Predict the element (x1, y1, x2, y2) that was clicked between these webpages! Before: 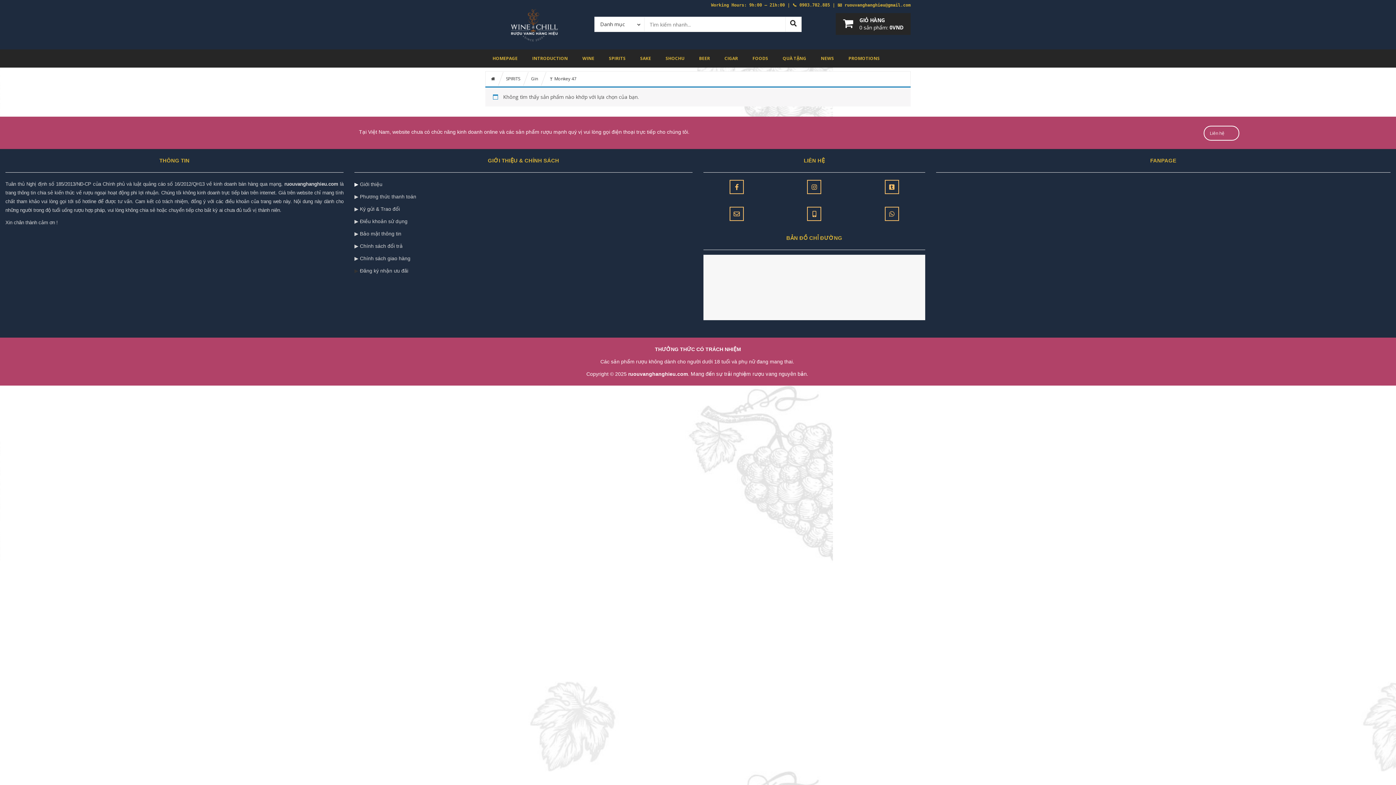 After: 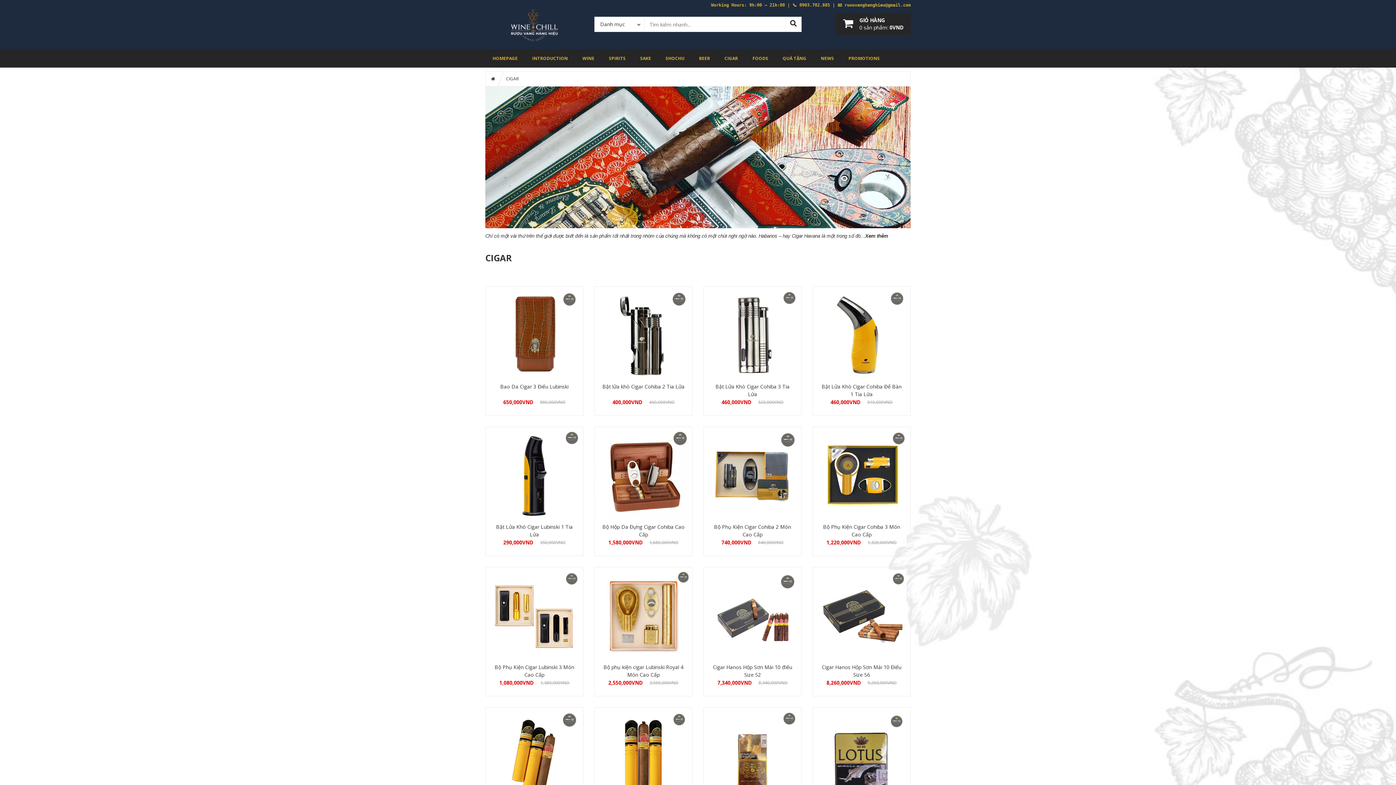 Action: bbox: (717, 53, 745, 63) label: CIGAR